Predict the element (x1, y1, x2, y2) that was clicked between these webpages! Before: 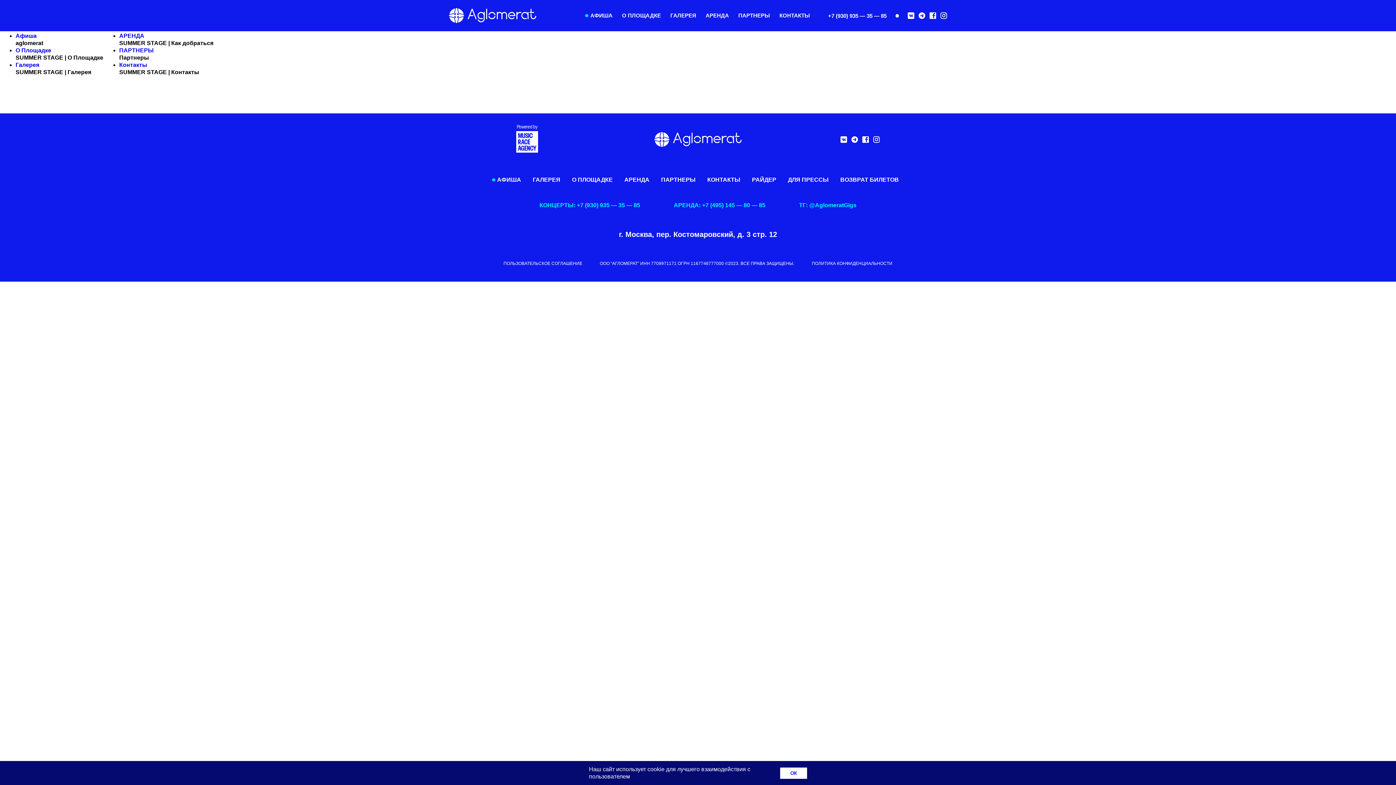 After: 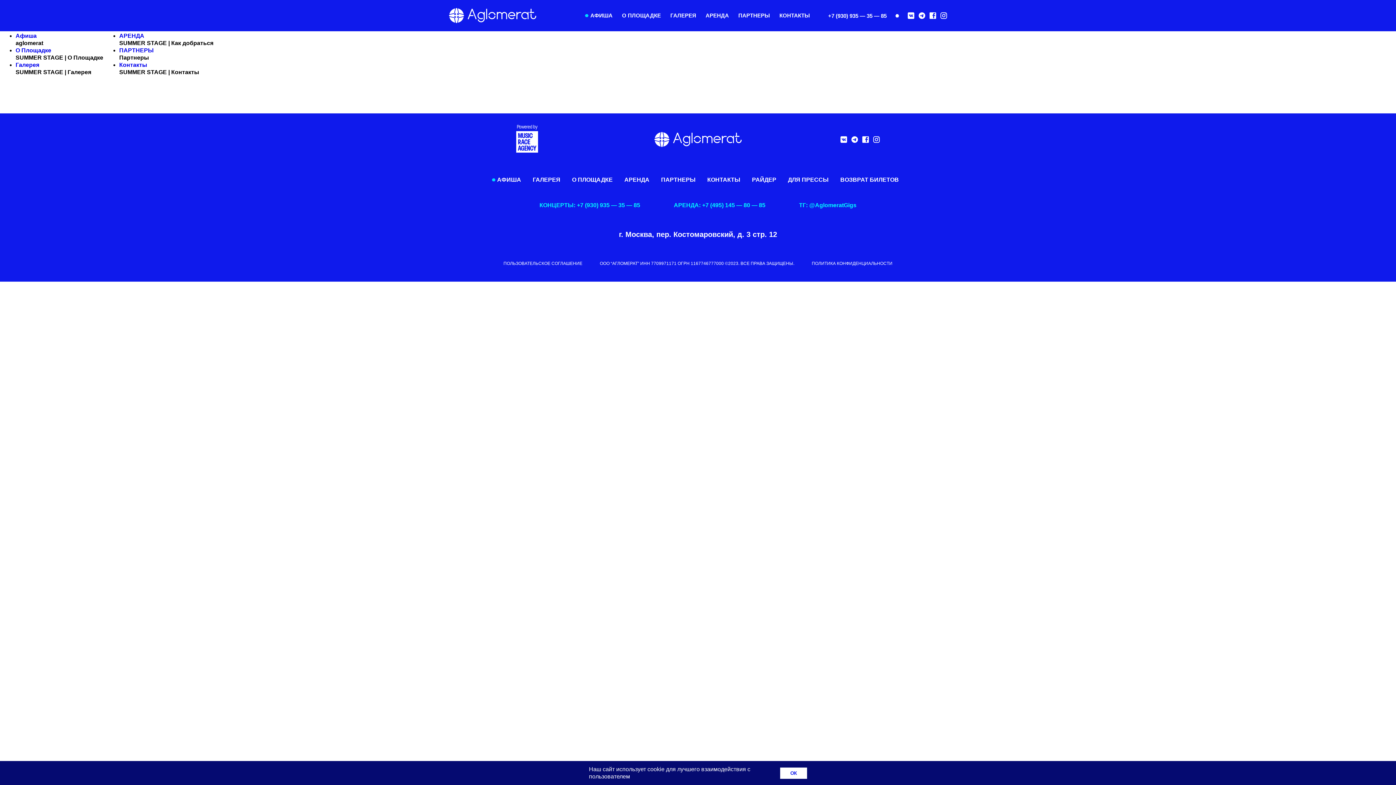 Action: bbox: (851, 136, 858, 142)